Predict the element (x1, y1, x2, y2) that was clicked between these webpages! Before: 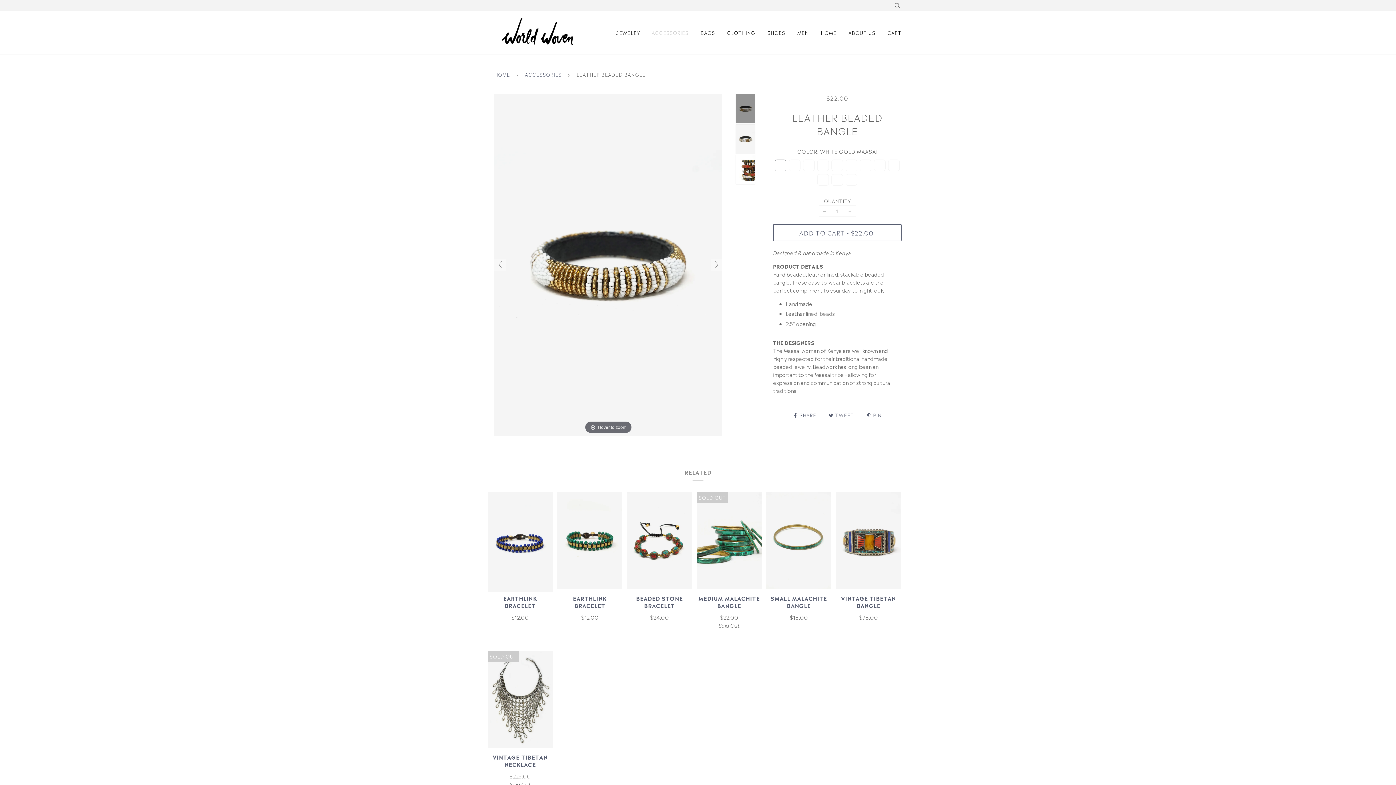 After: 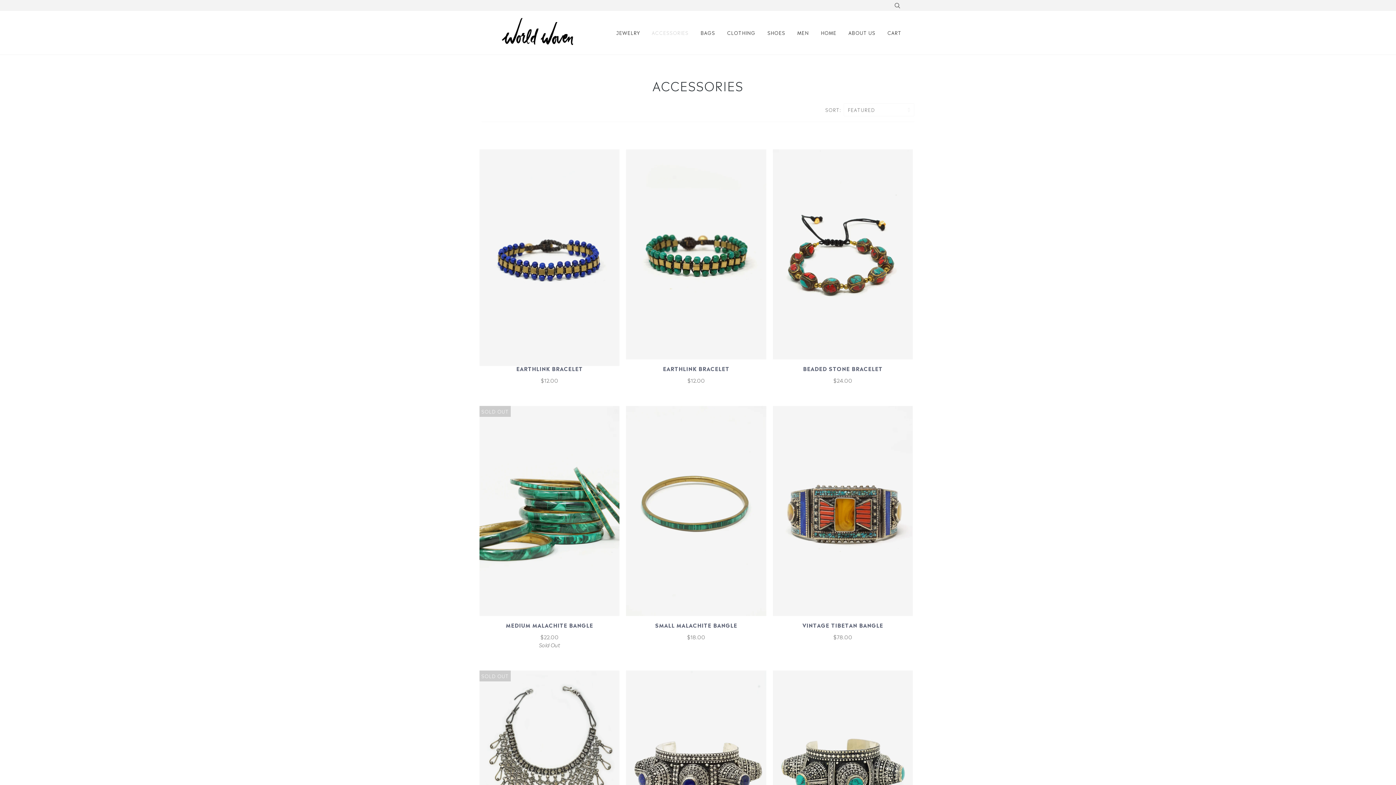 Action: label: ACCESSORIES bbox: (525, 65, 564, 83)